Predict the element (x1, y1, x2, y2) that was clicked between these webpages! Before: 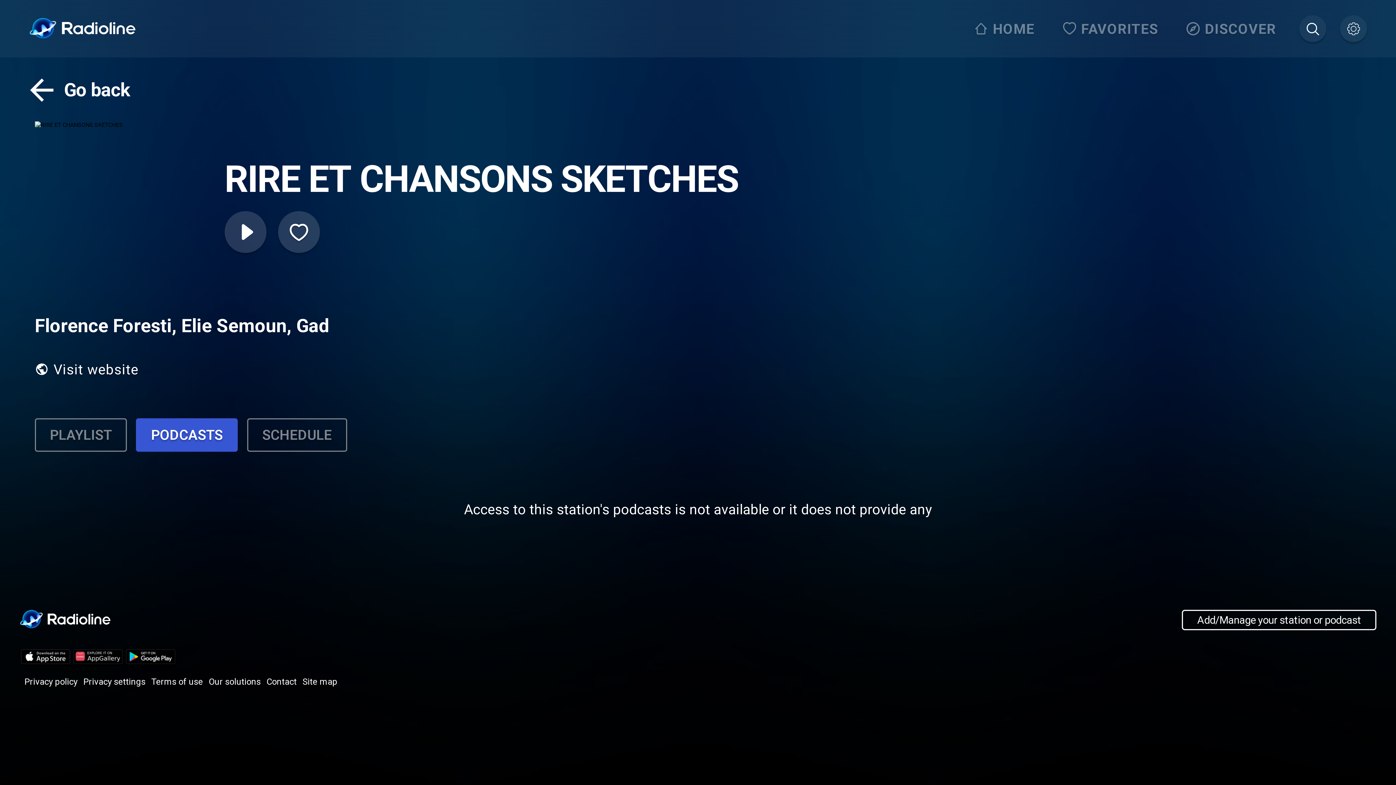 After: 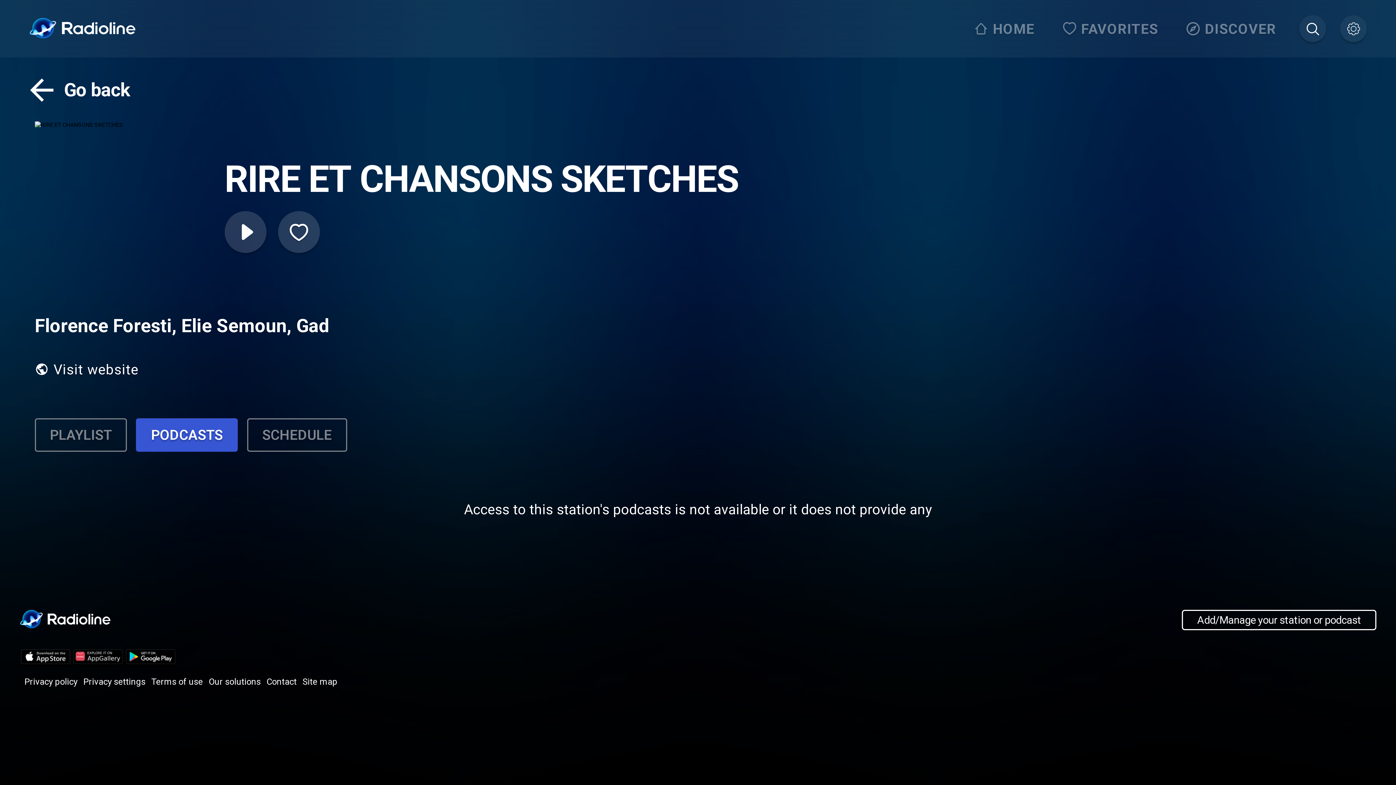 Action: label: Our solutions bbox: (208, 676, 260, 687)